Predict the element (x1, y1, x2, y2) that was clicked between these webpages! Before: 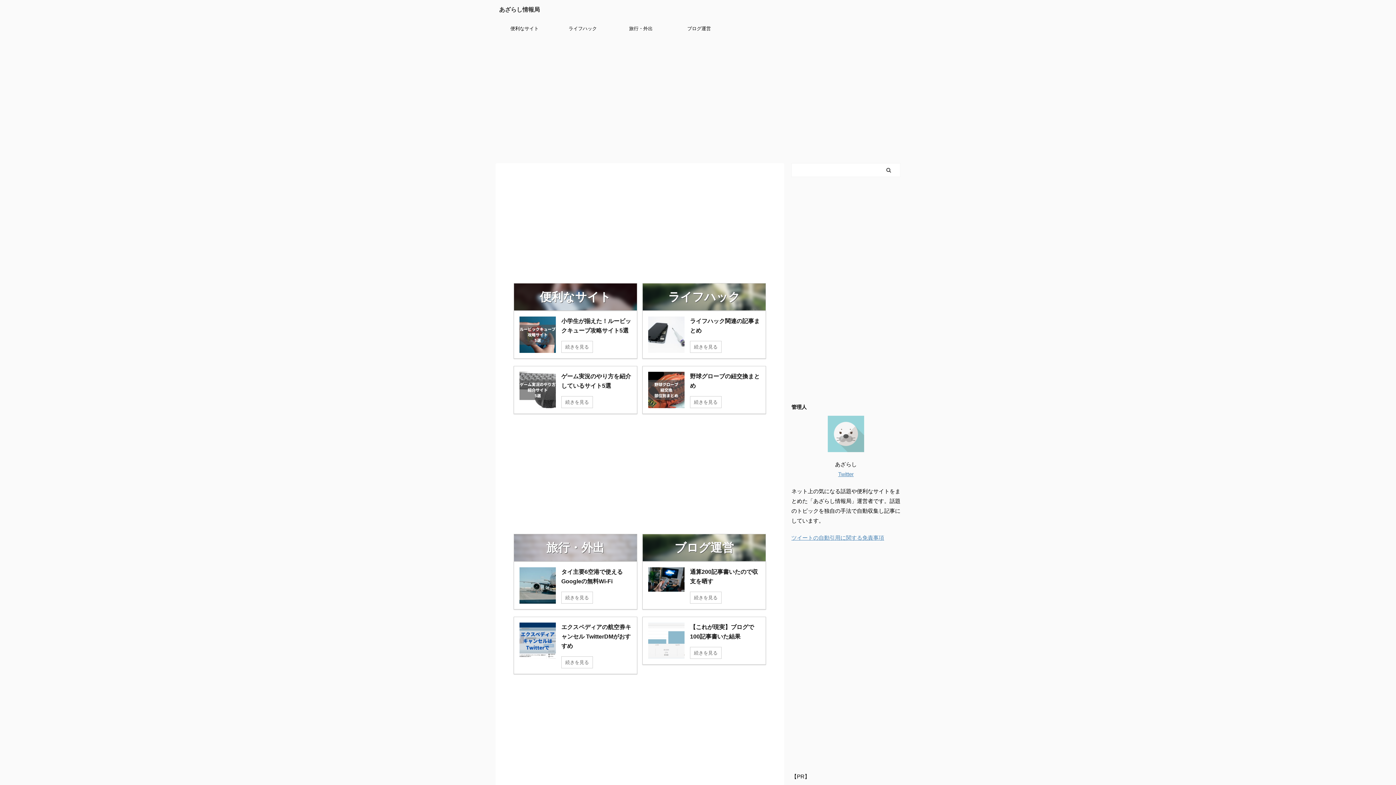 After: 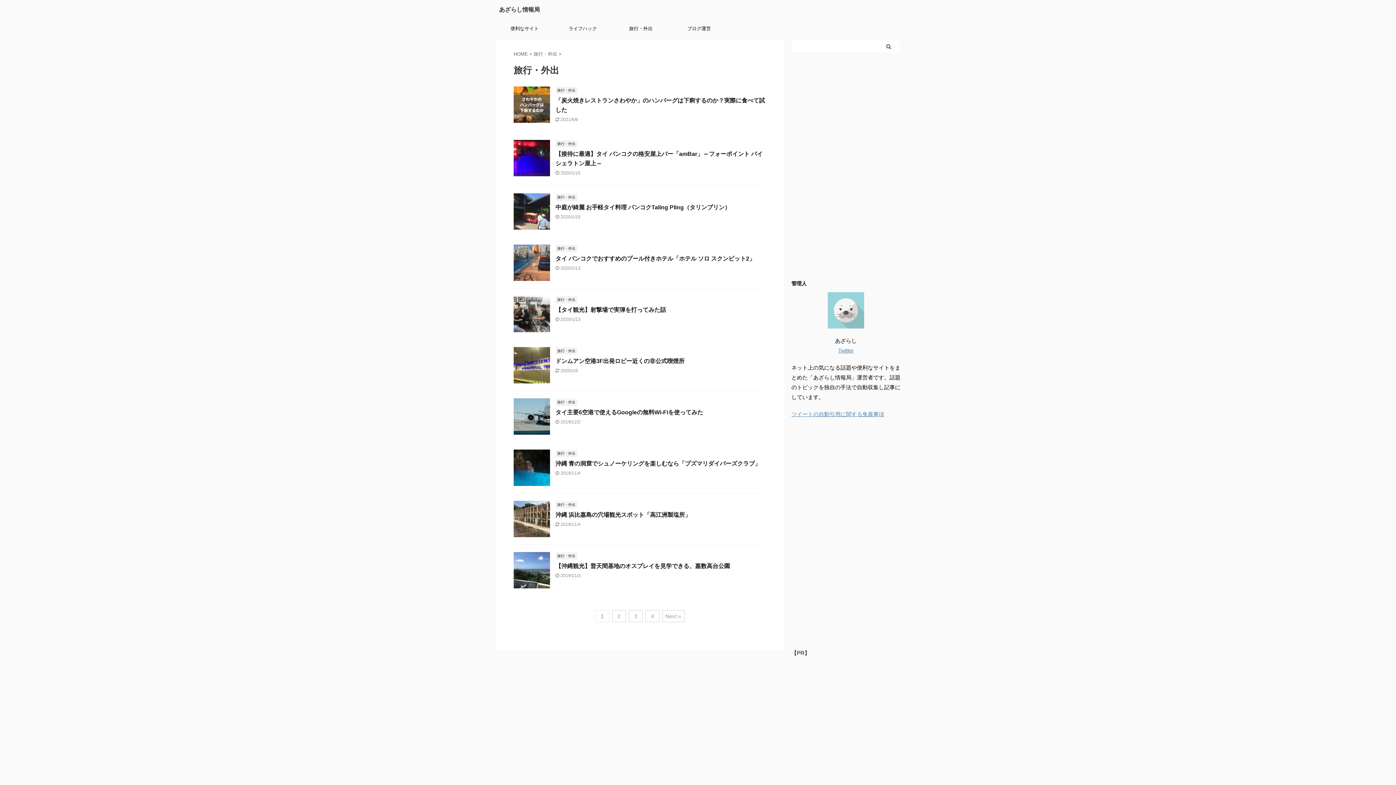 Action: bbox: (612, 21, 670, 36) label: 旅行・外出